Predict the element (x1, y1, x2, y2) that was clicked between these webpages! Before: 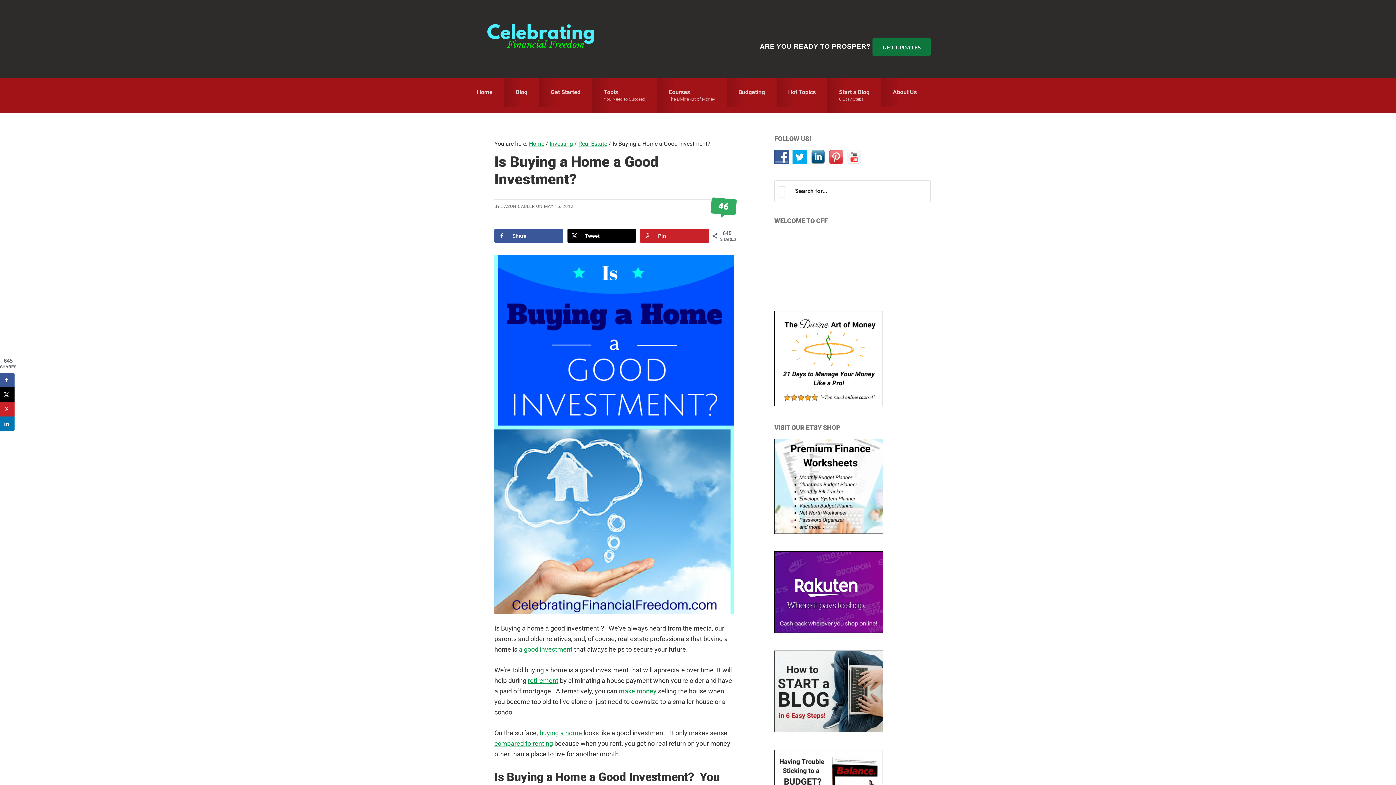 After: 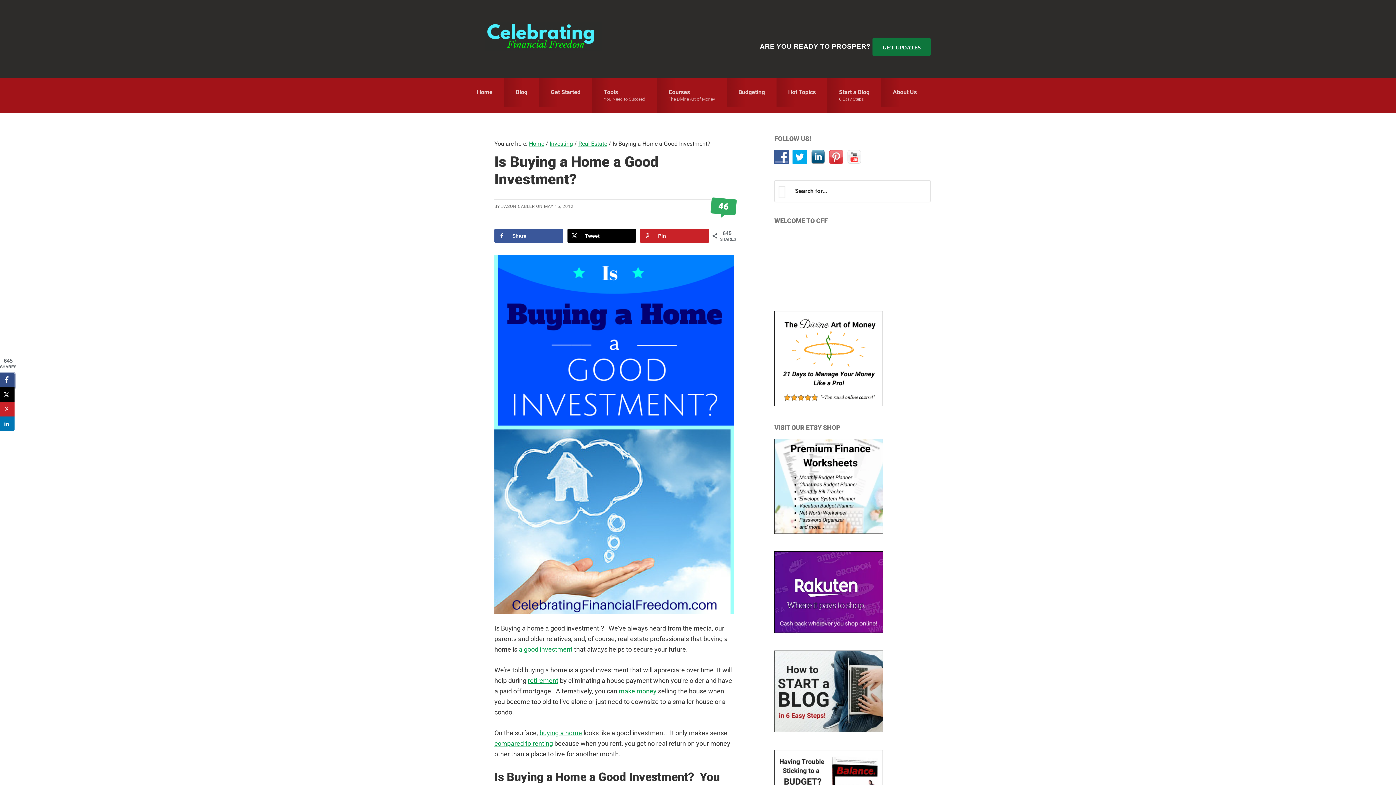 Action: label: Share on Facebook bbox: (0, 373, 14, 387)